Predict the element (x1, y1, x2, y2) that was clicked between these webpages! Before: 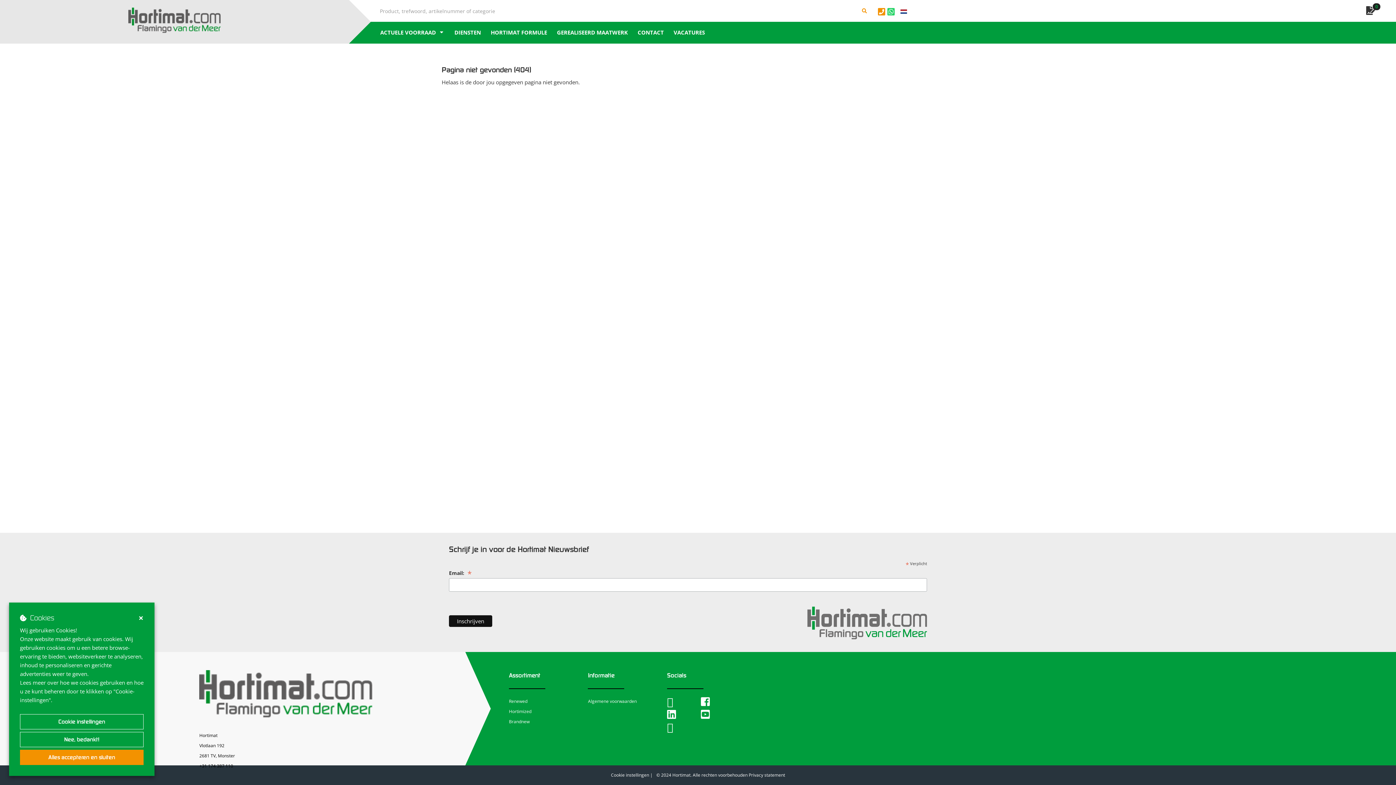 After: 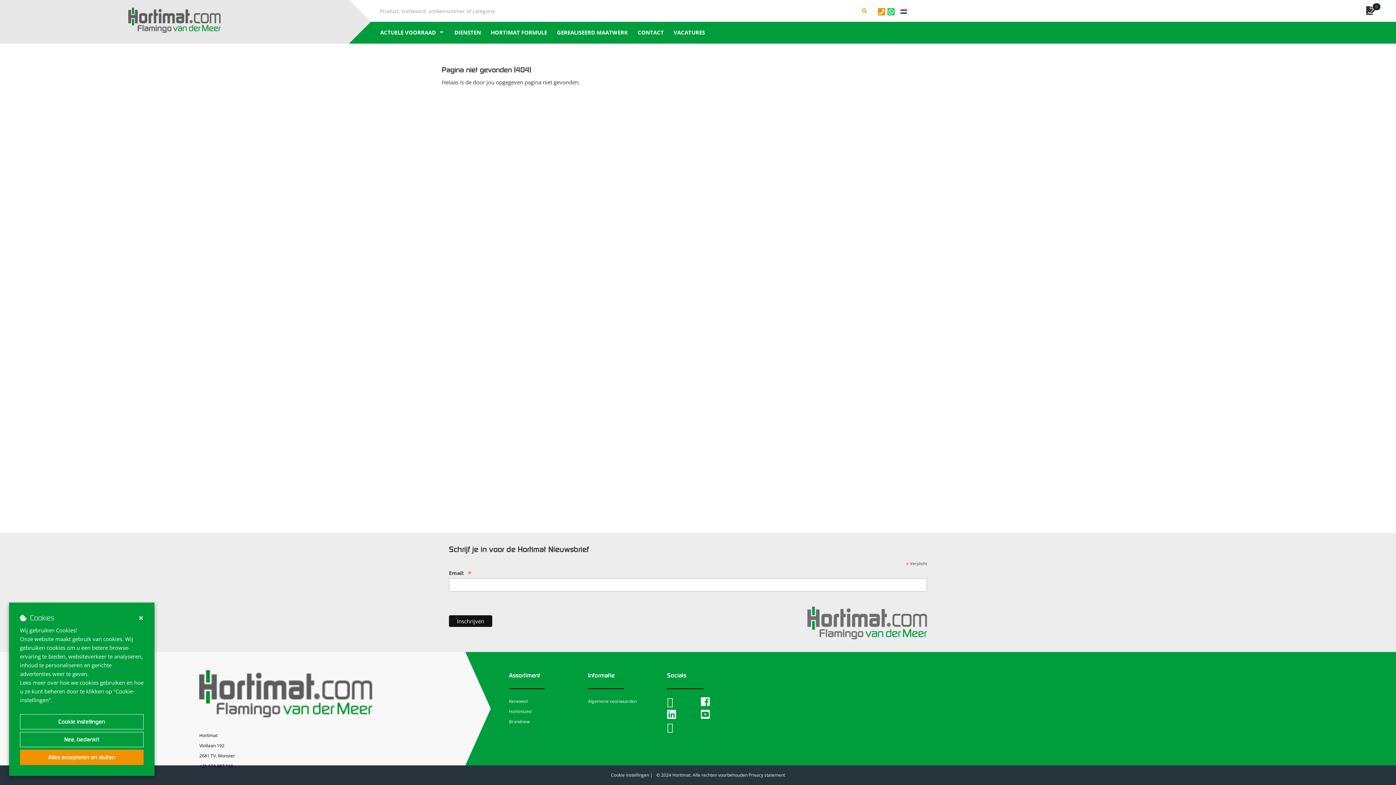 Action: bbox: (878, 5, 885, 17)